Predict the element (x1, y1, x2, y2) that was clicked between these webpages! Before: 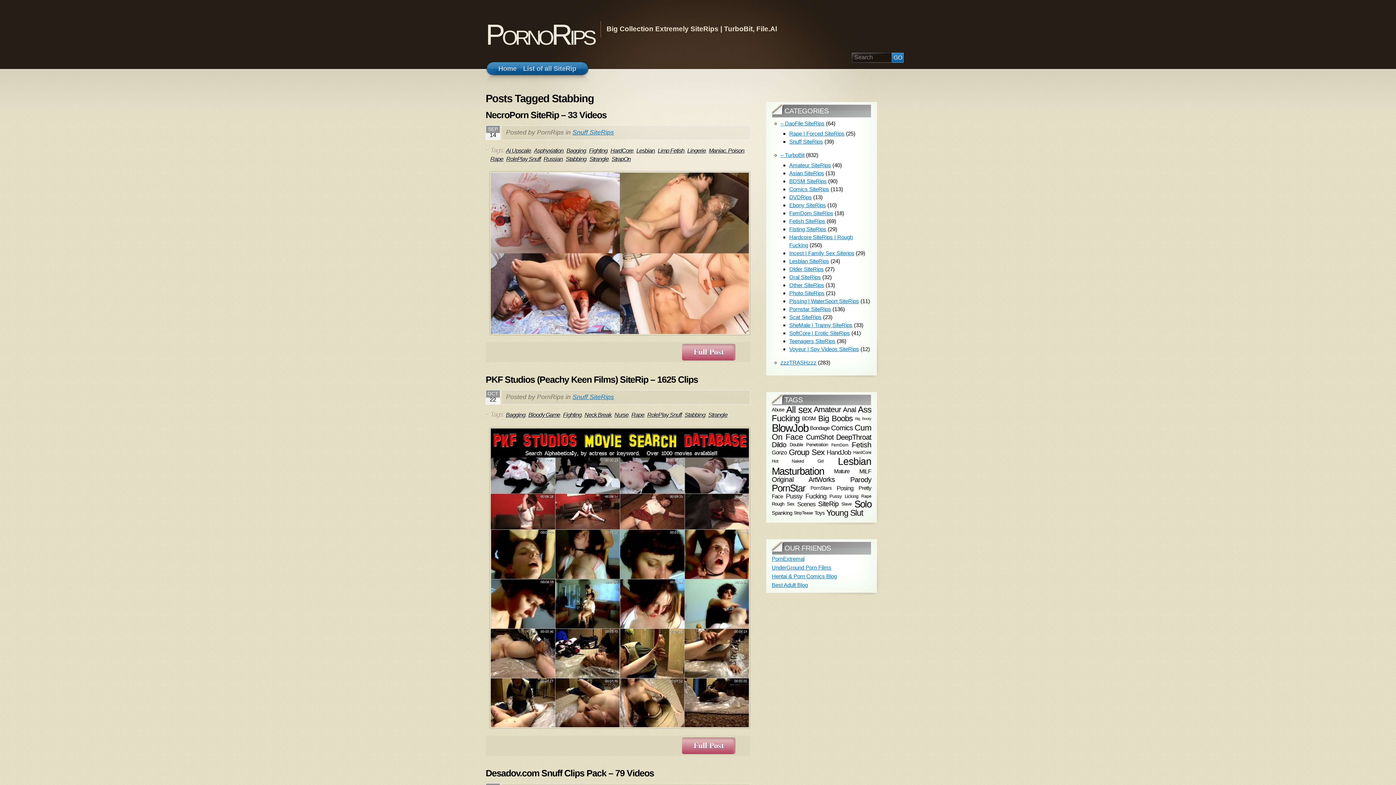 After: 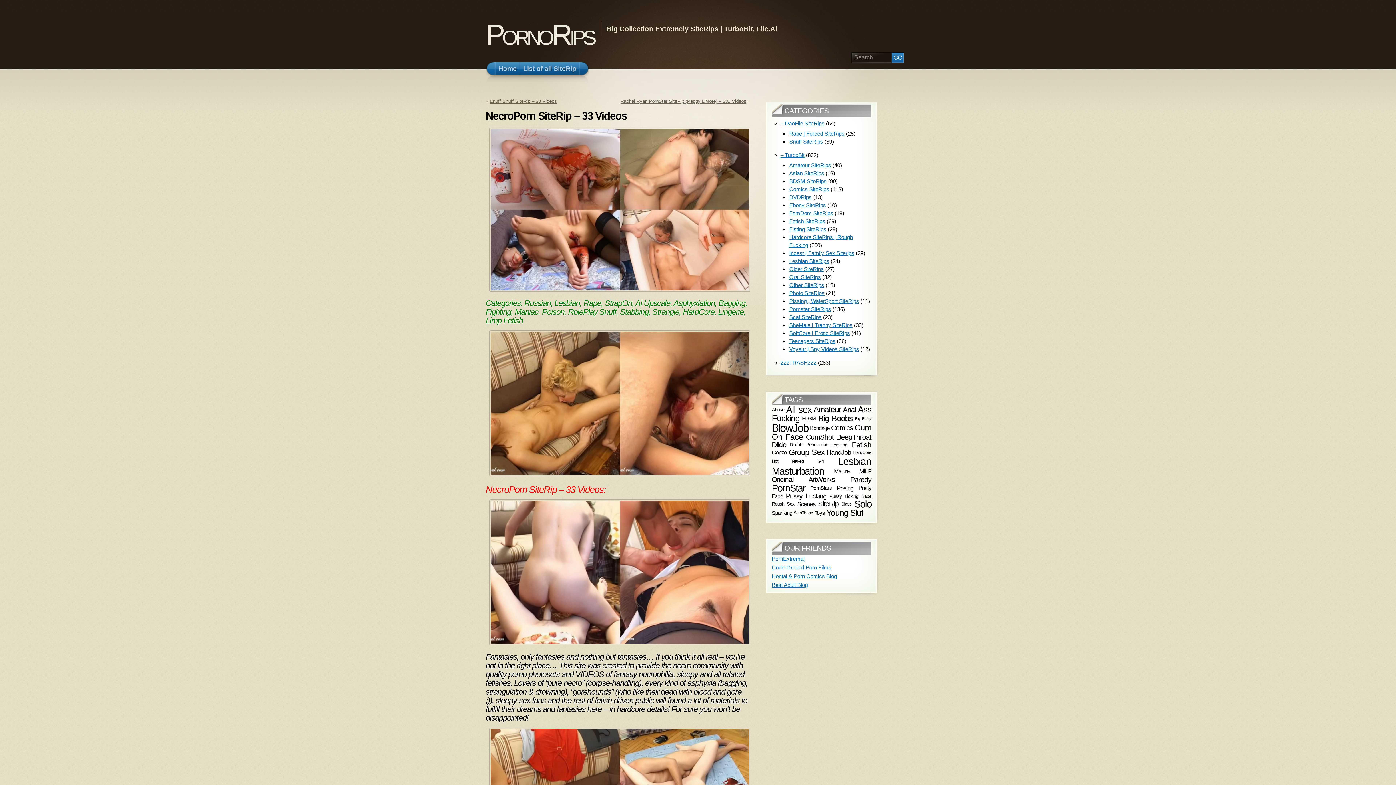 Action: label: NecroPorn SiteRip – 33 Videos bbox: (485, 109, 606, 120)